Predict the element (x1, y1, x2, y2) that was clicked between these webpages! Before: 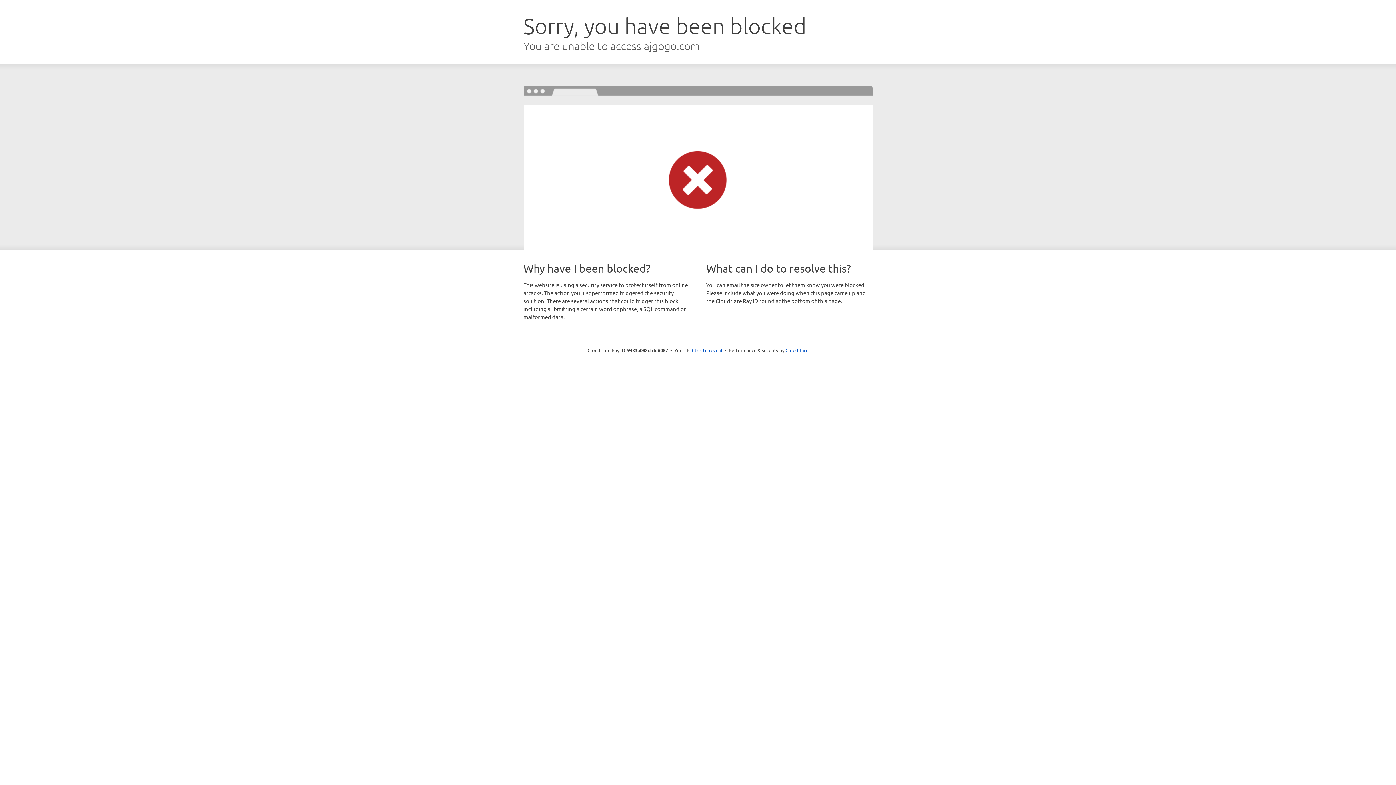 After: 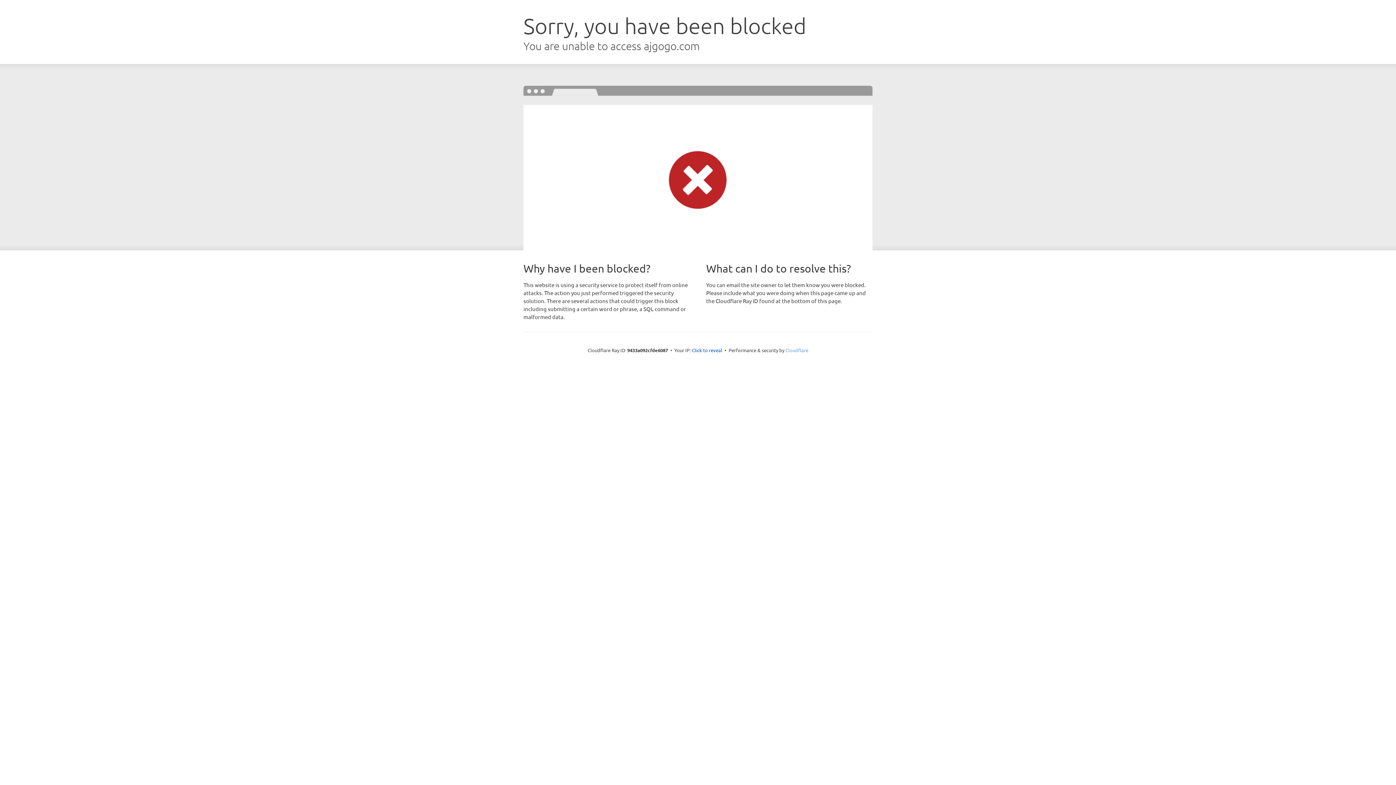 Action: bbox: (785, 347, 808, 353) label: Cloudflare